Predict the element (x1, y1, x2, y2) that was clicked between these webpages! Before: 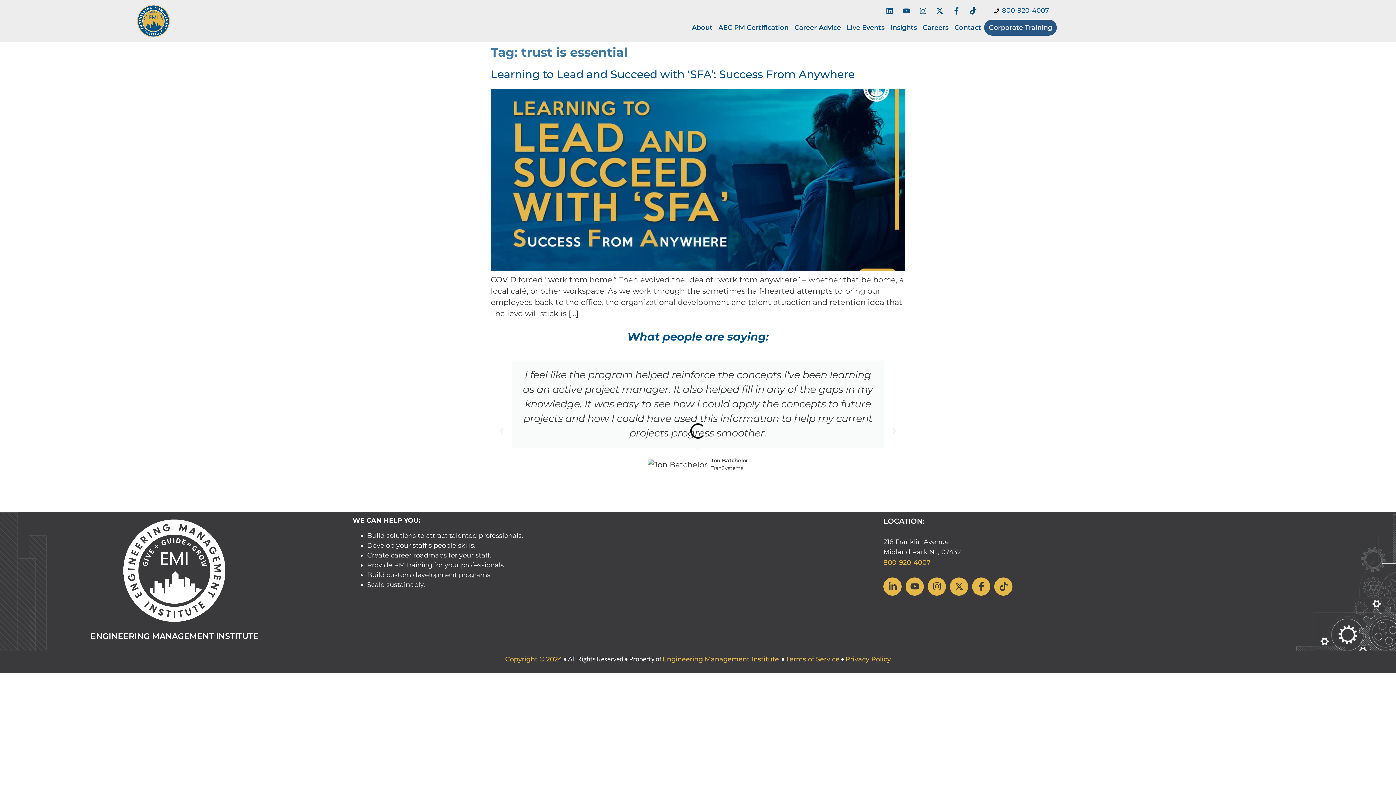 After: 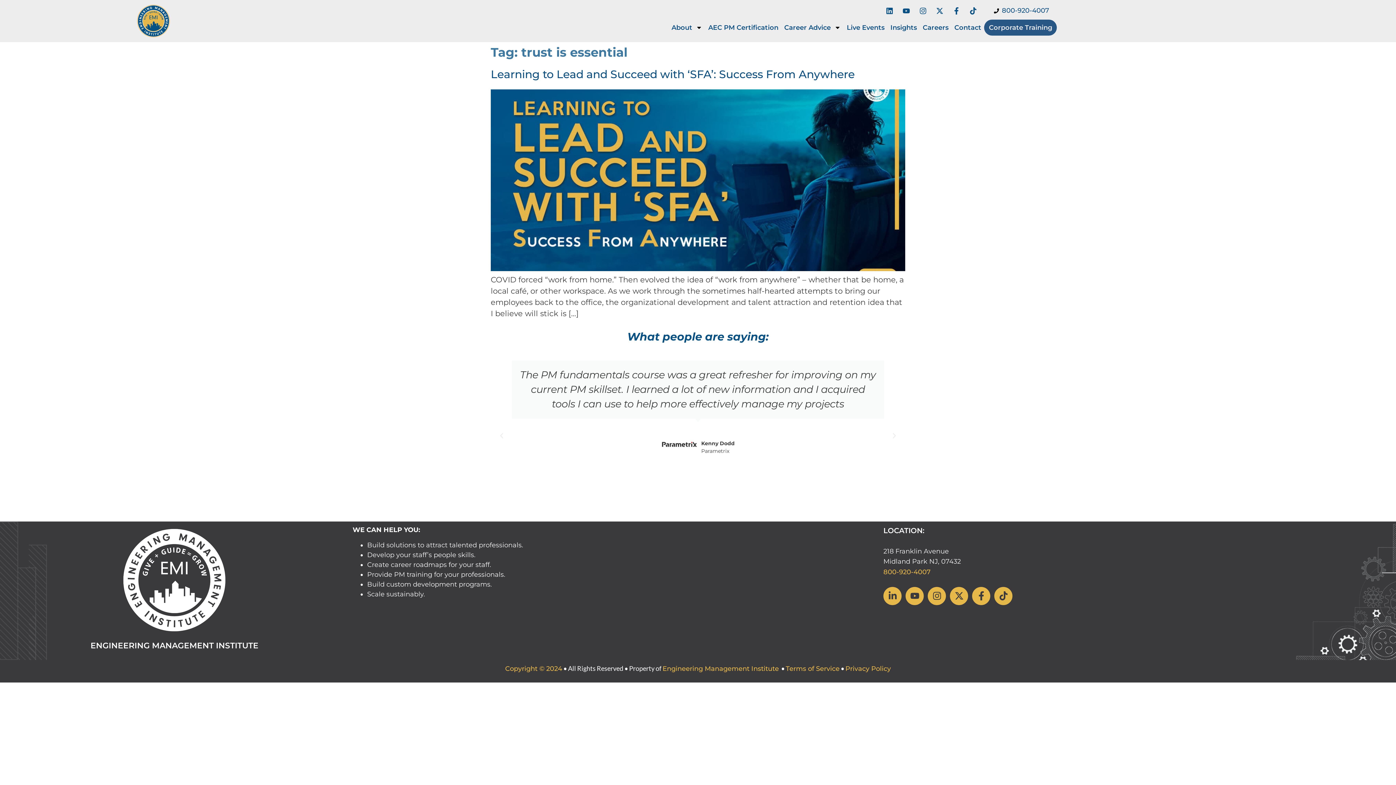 Action: label: Instagram bbox: (928, 577, 946, 595)